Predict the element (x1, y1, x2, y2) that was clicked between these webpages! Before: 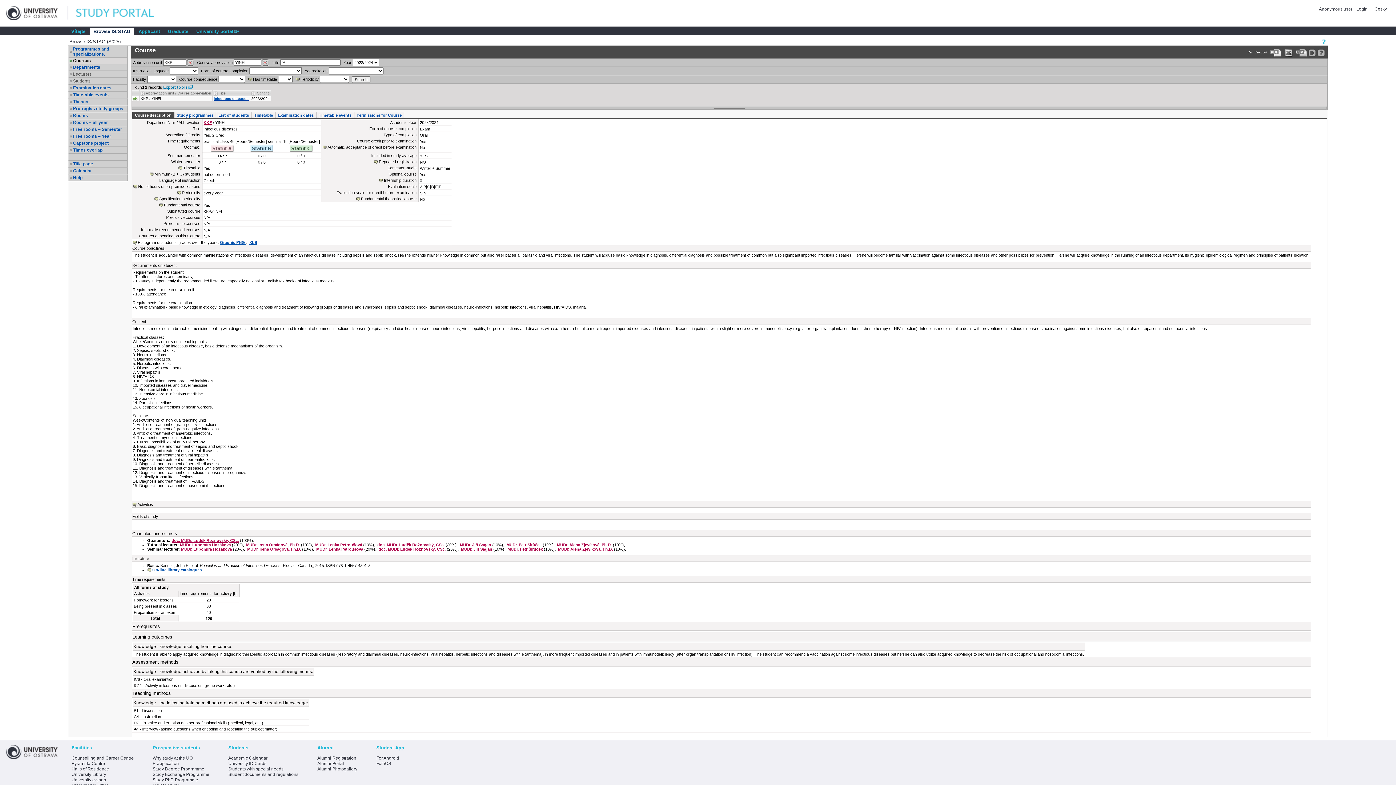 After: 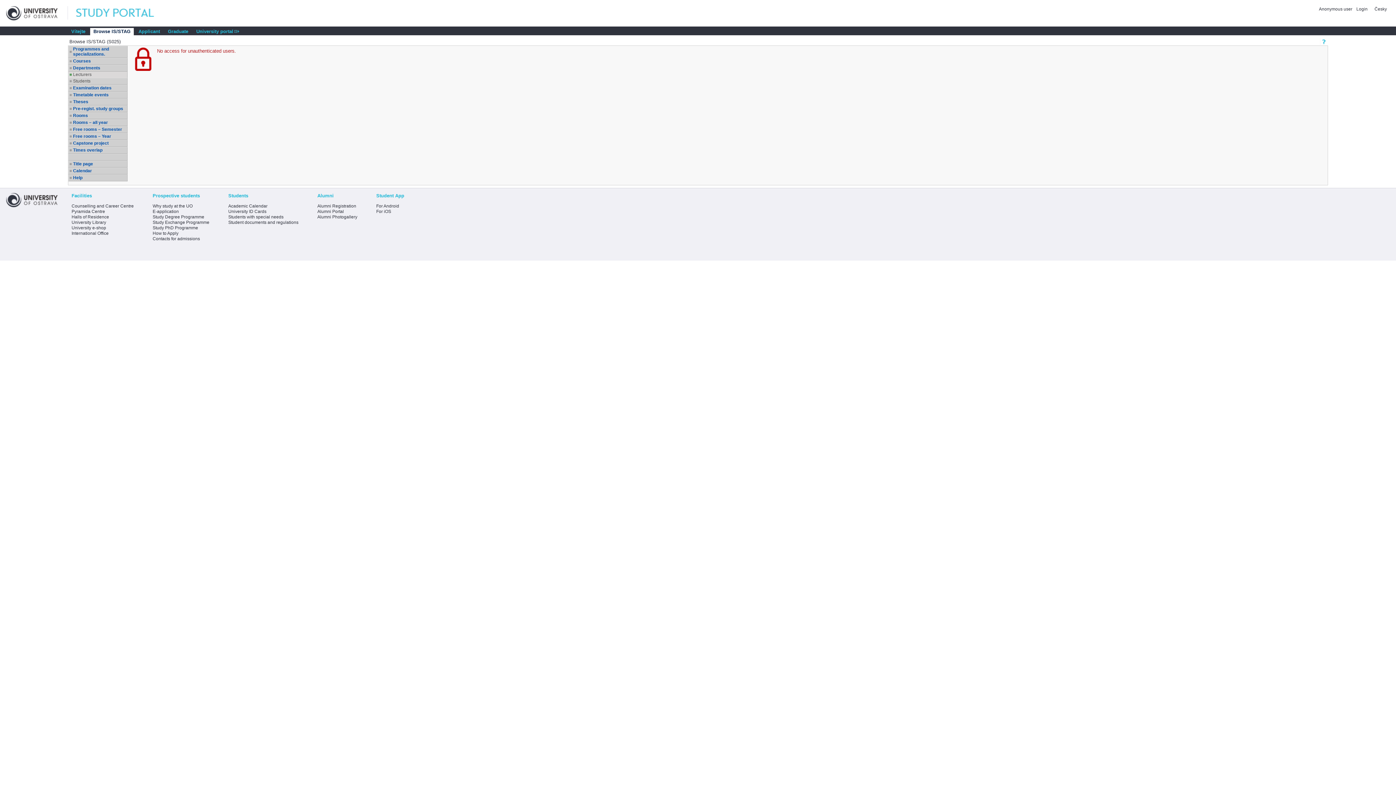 Action: label: MUDr. Lenka Petroušová bbox: (316, 547, 363, 551)